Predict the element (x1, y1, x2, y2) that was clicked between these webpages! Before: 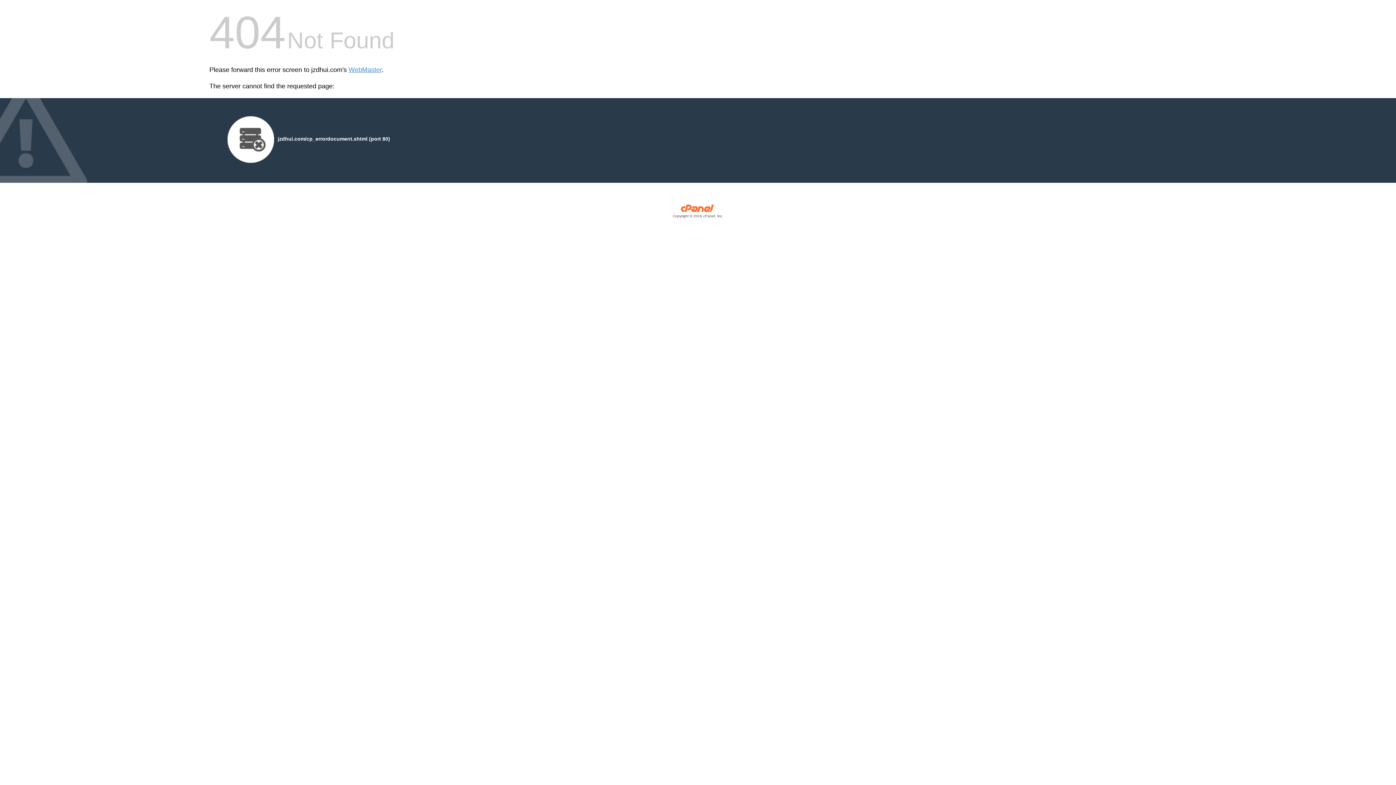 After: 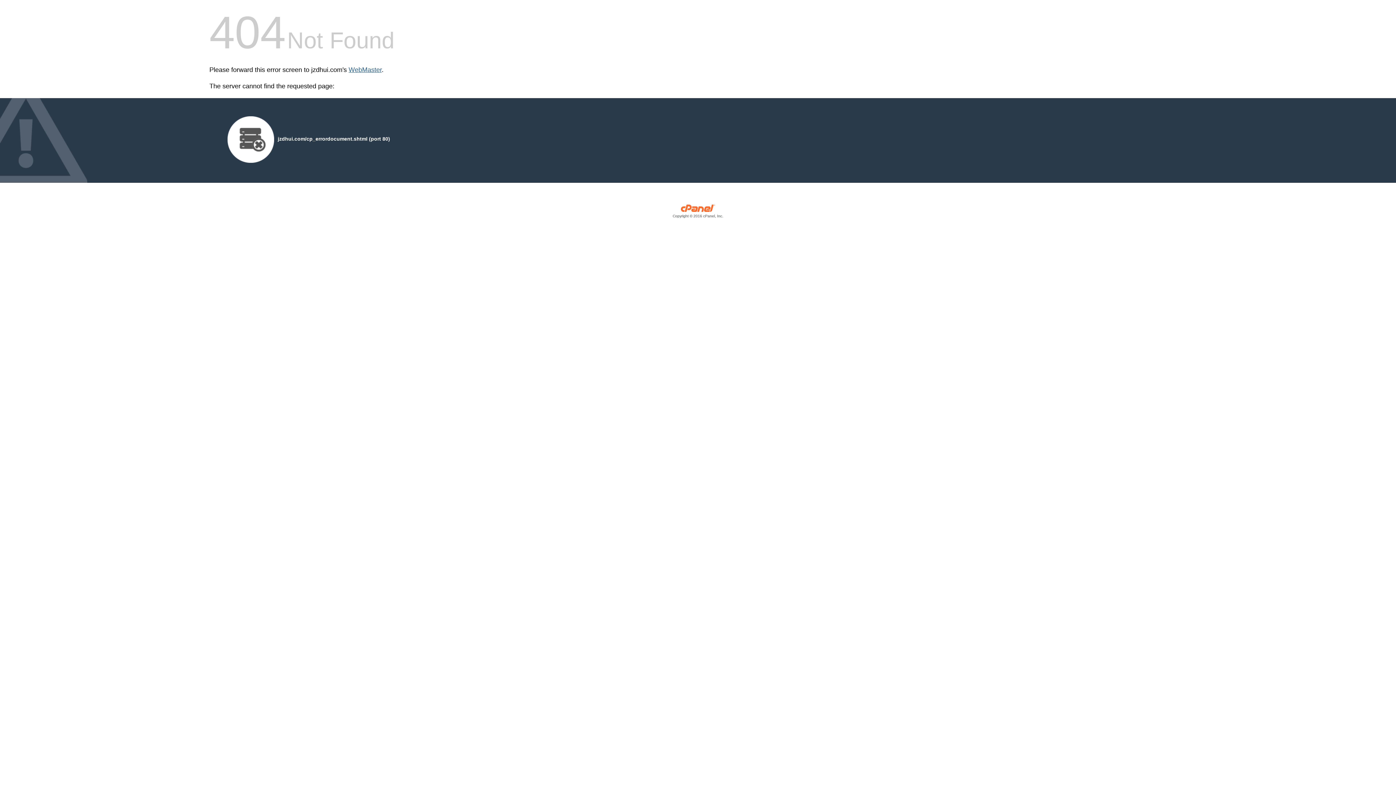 Action: bbox: (348, 66, 381, 73) label: WebMaster